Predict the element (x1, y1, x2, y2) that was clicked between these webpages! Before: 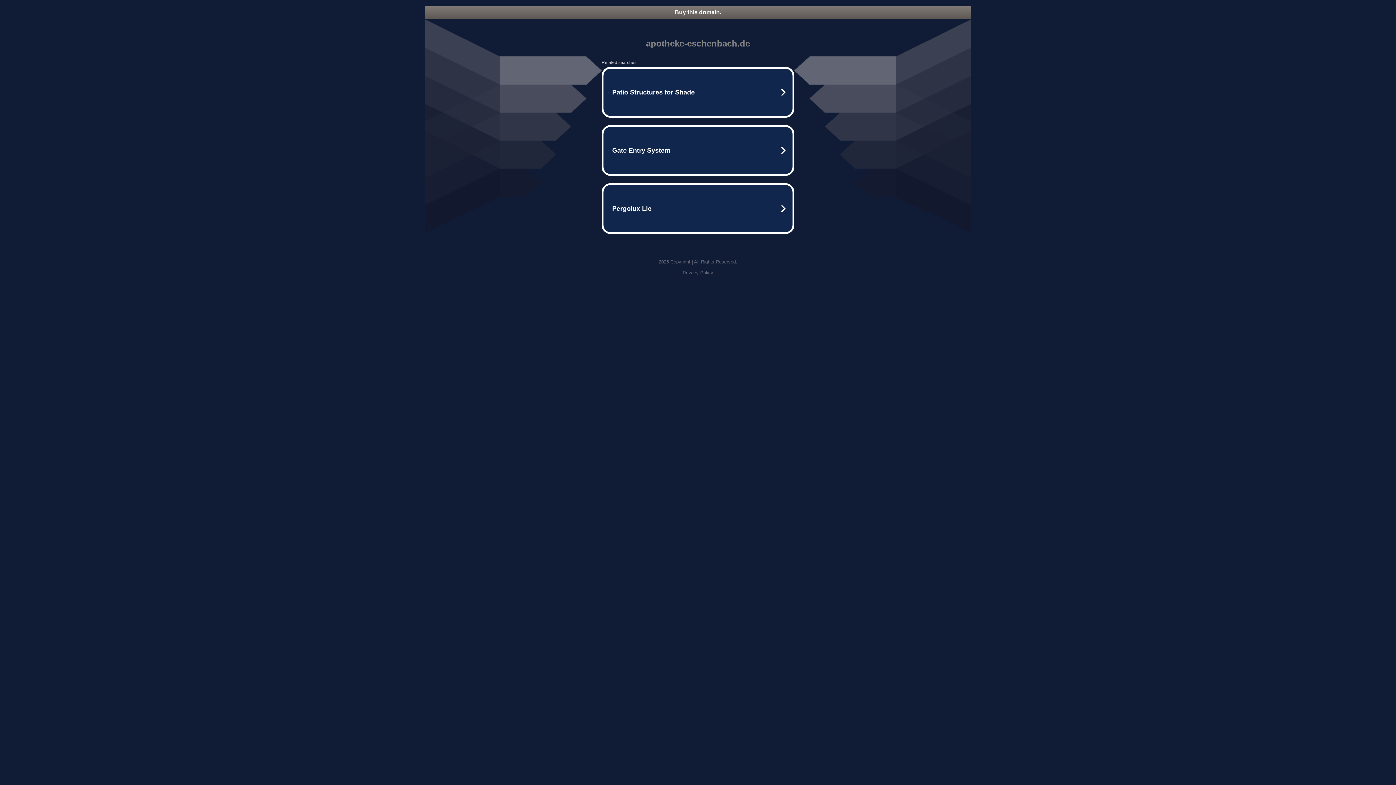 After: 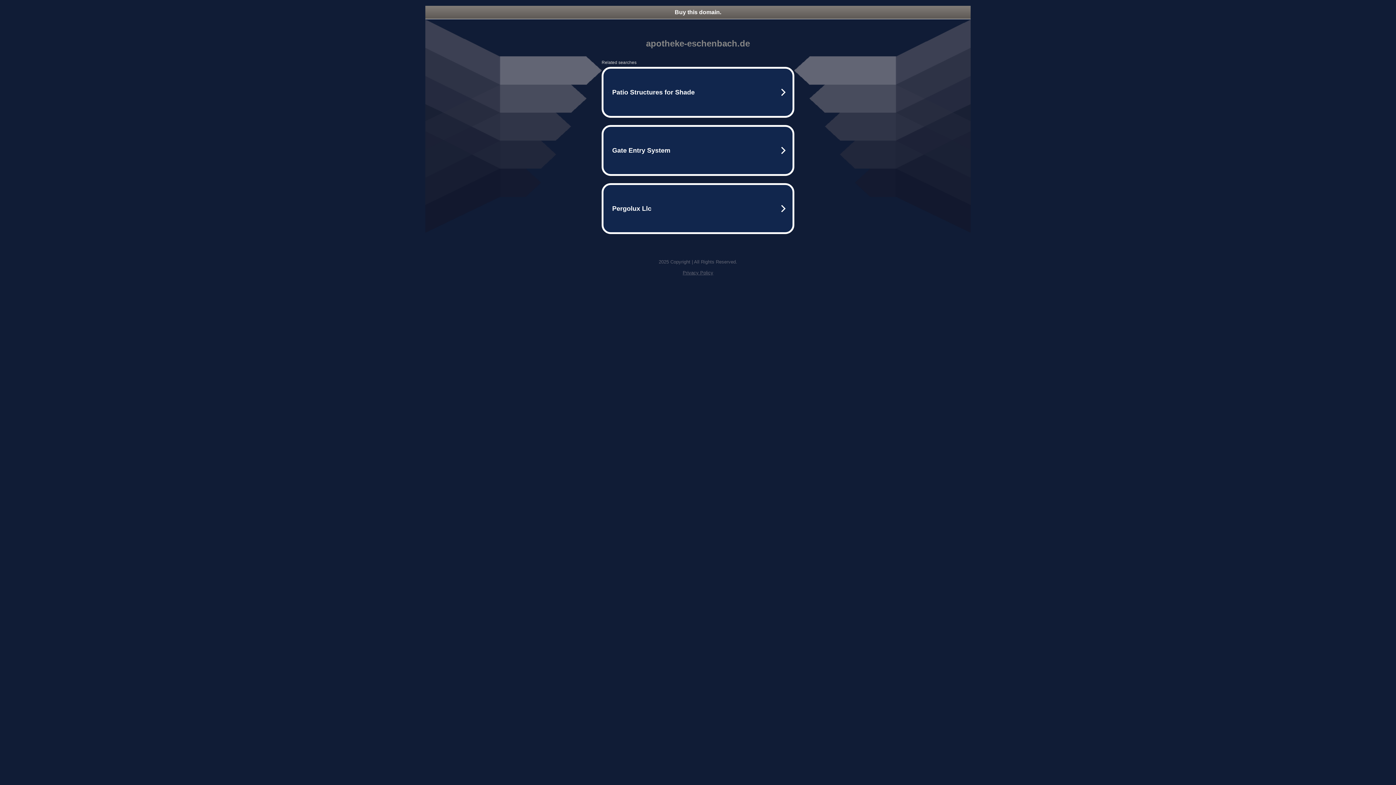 Action: label: Buy this domain. bbox: (425, 5, 970, 18)